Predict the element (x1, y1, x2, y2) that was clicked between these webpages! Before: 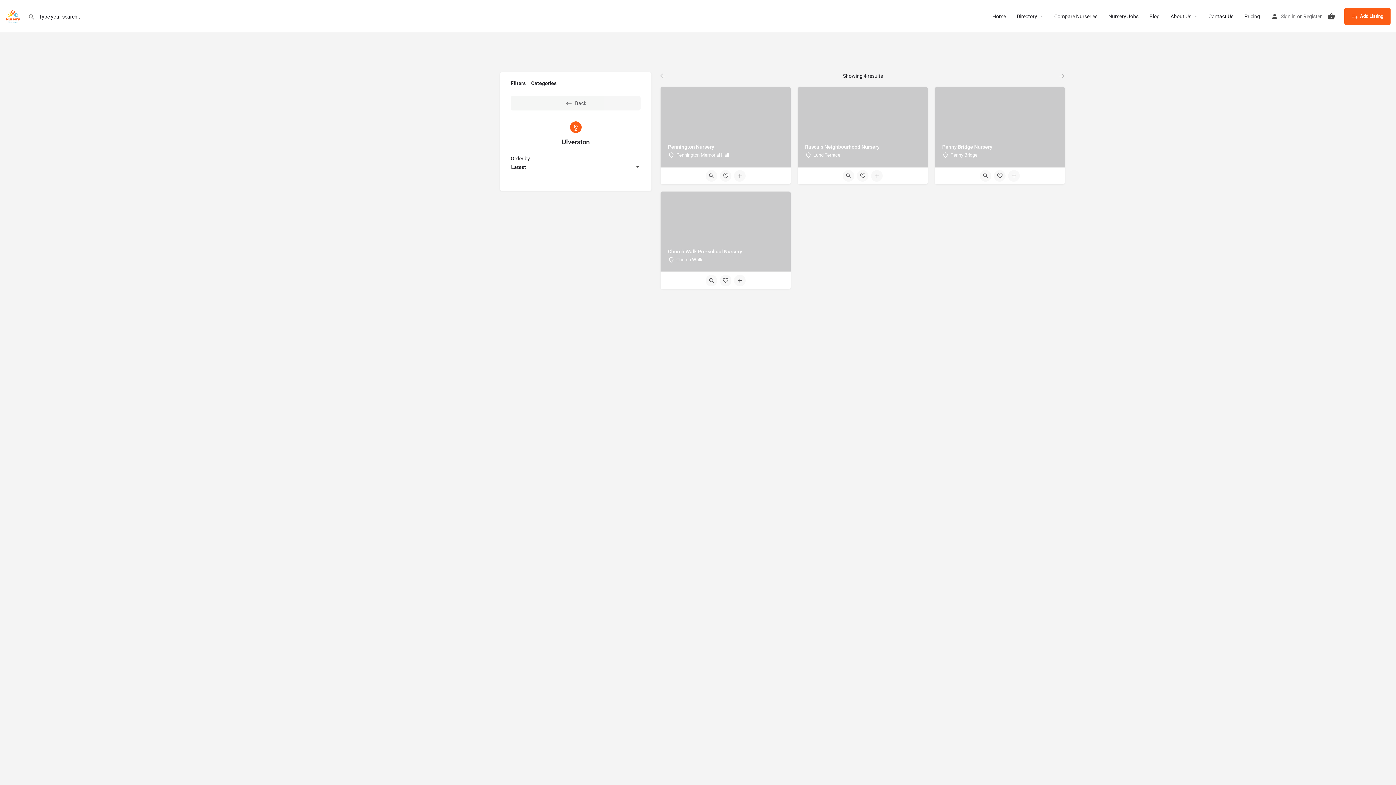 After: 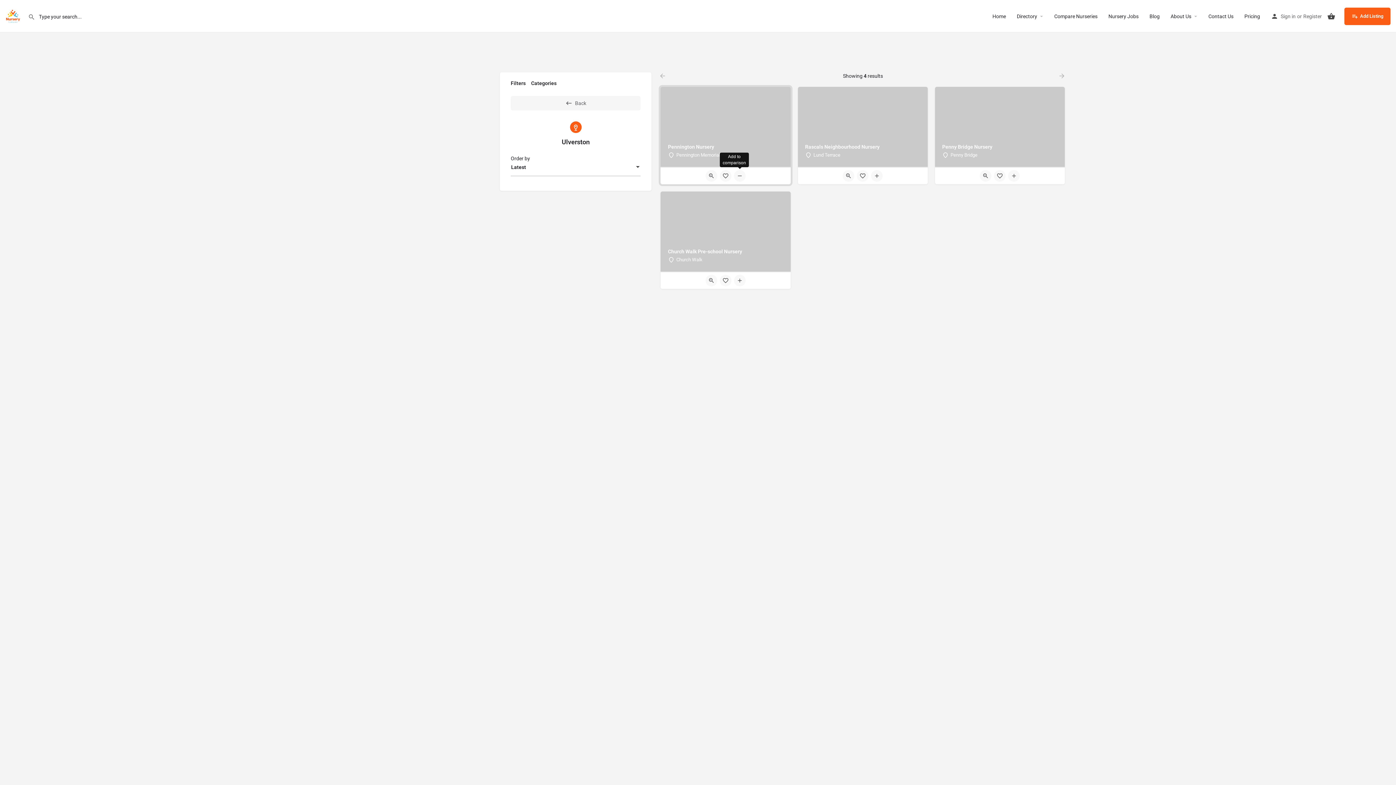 Action: label: Compare button bbox: (734, 170, 745, 181)